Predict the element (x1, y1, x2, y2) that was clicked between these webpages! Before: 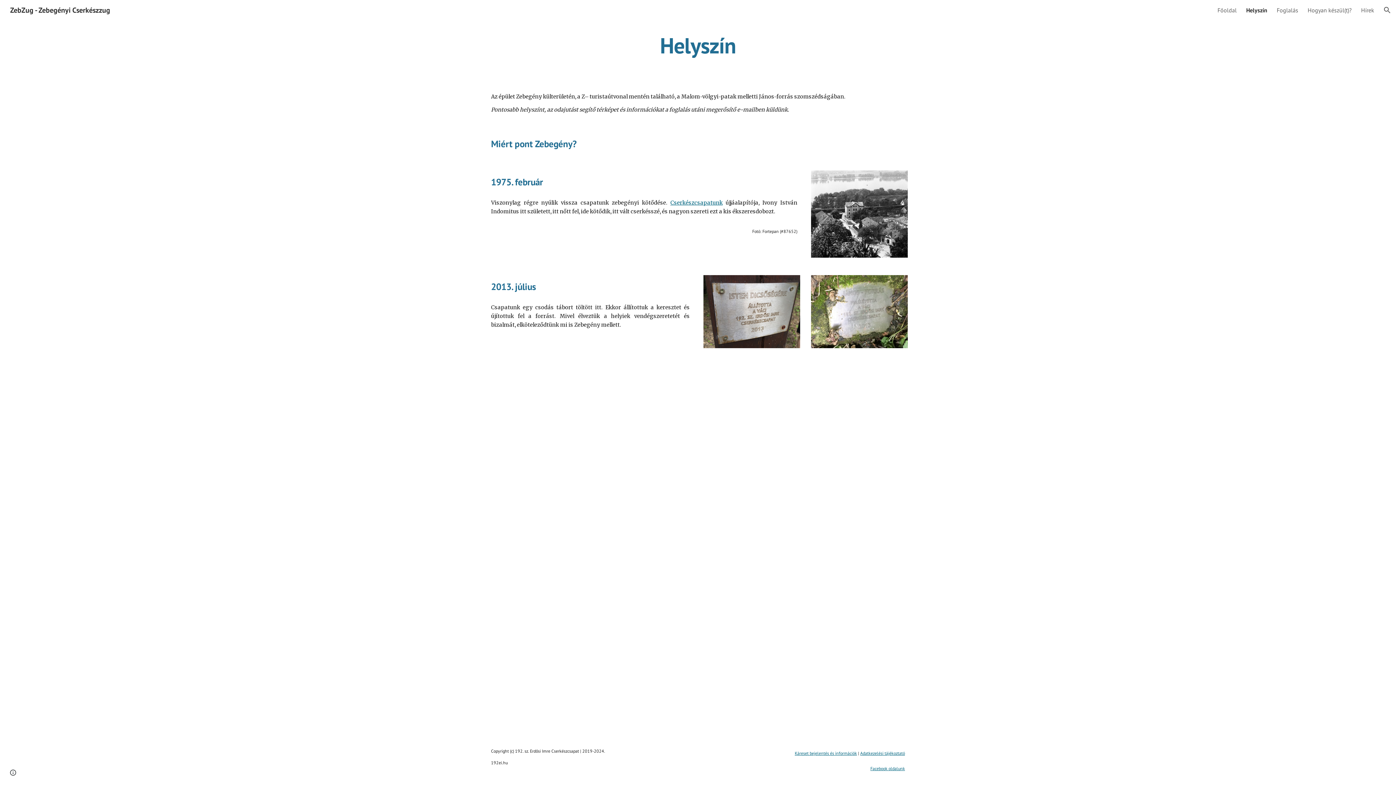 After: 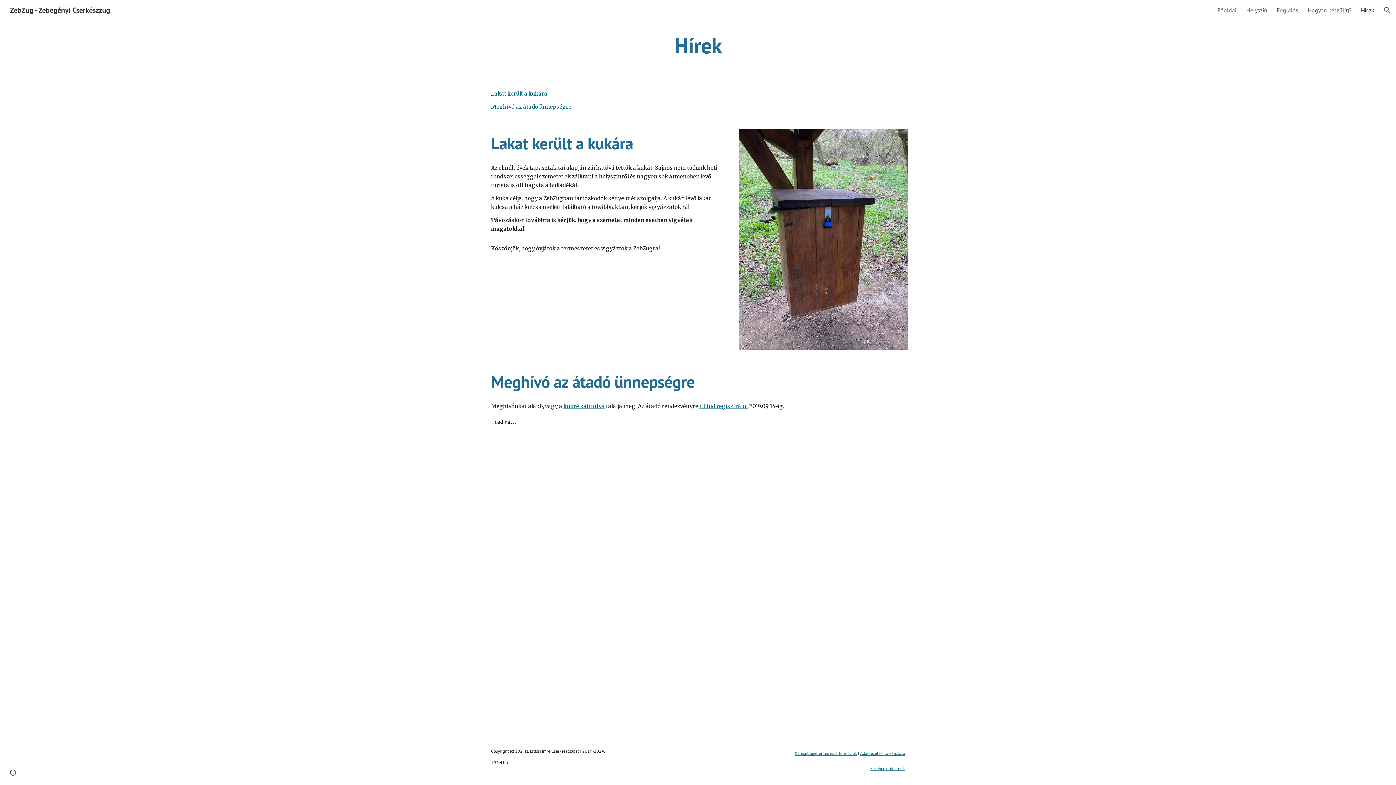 Action: label: Hírek bbox: (1361, 6, 1374, 13)